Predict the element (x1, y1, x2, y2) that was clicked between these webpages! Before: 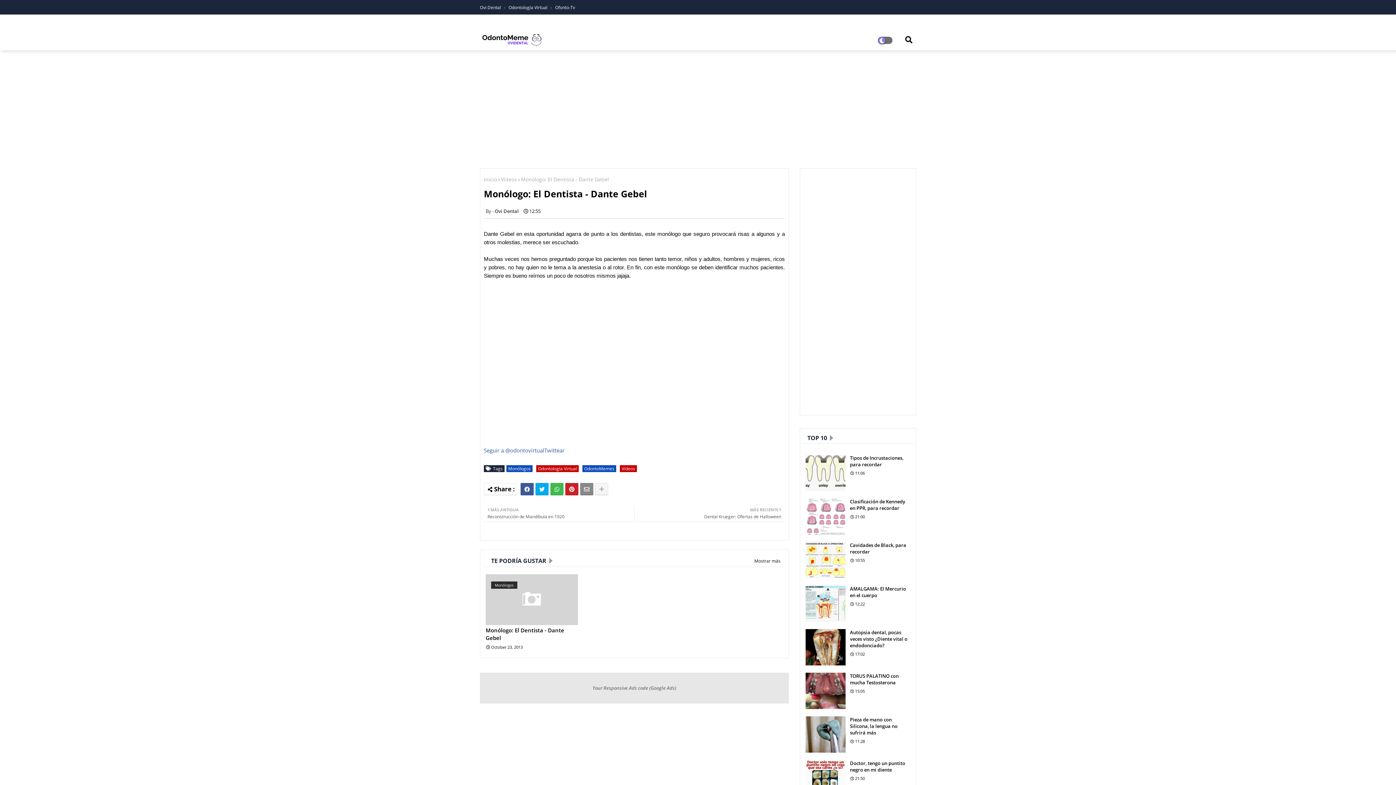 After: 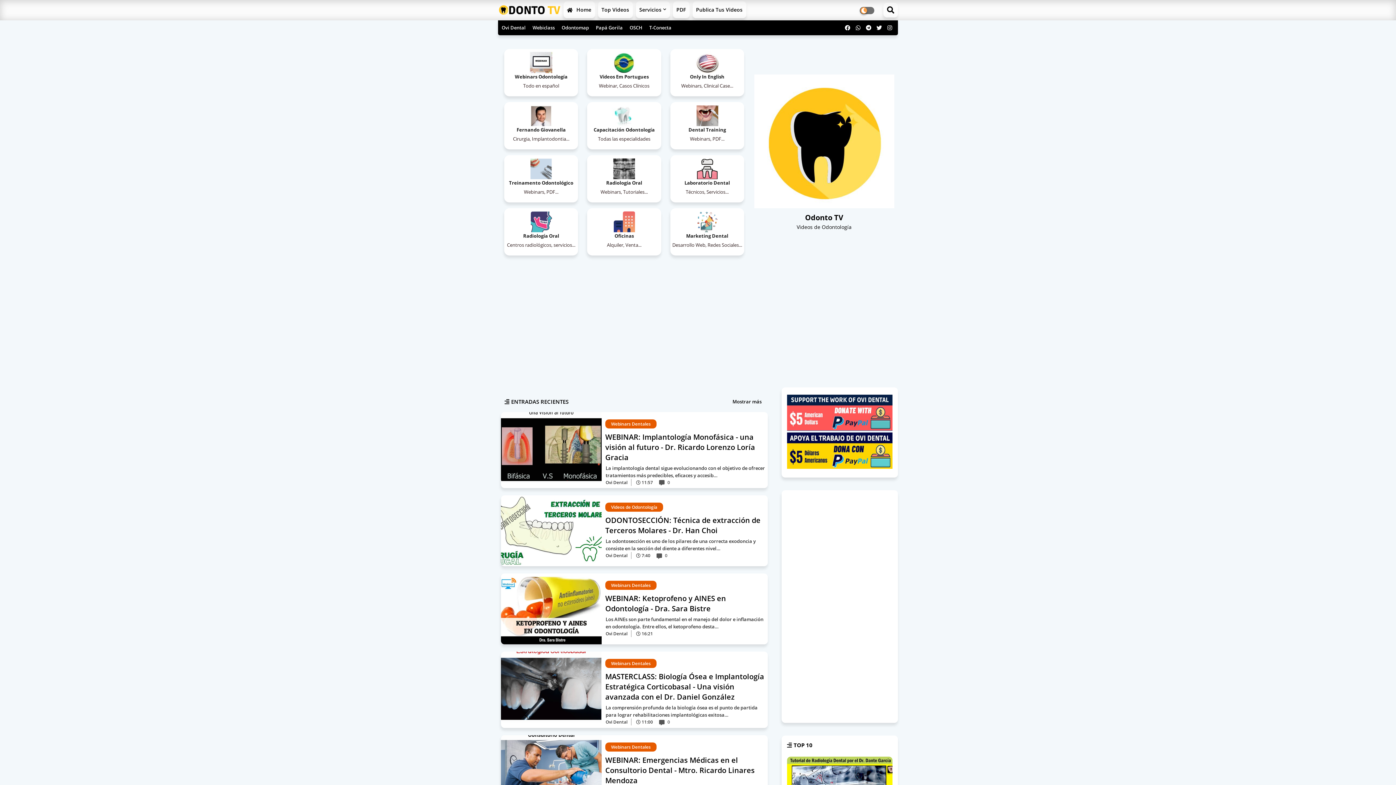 Action: bbox: (555, 4, 575, 10) label: Ofonto-Tv